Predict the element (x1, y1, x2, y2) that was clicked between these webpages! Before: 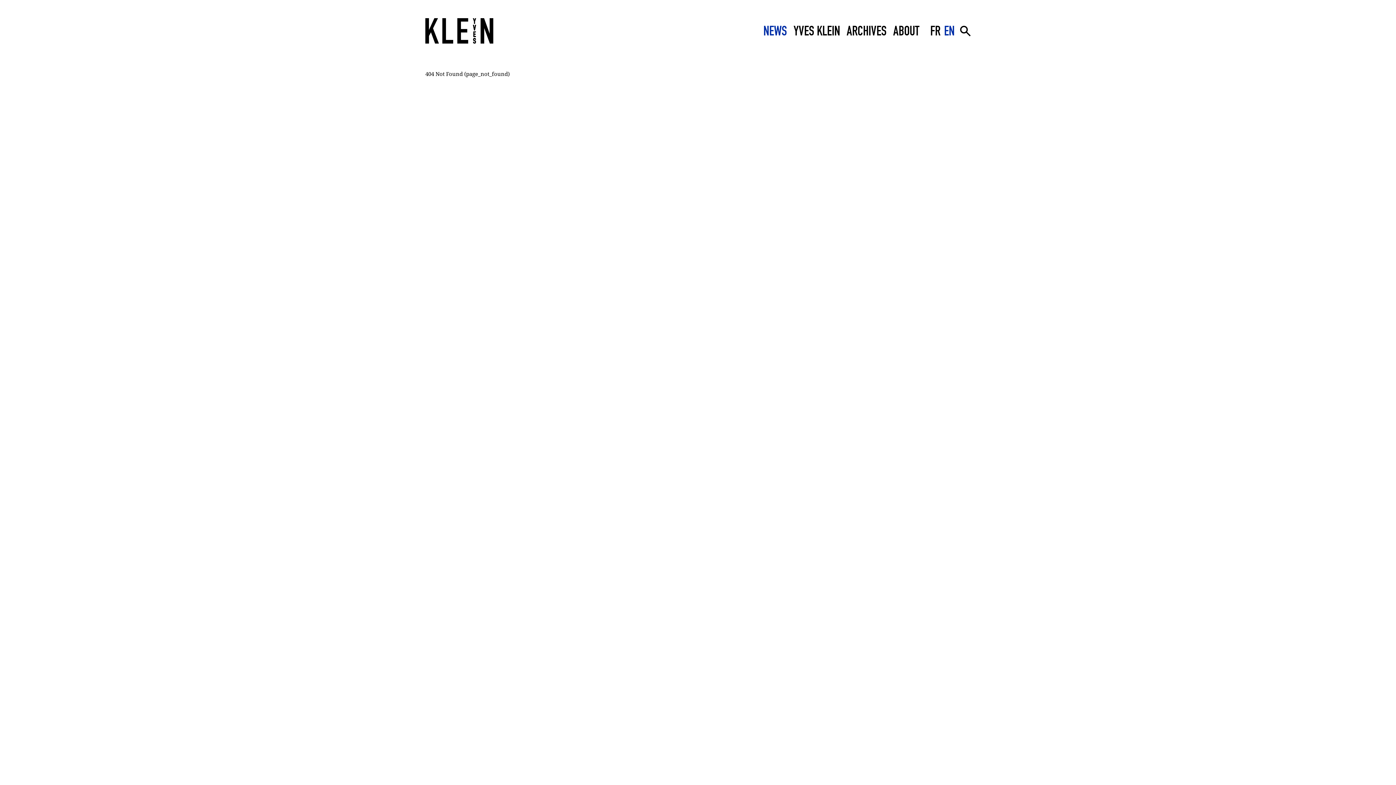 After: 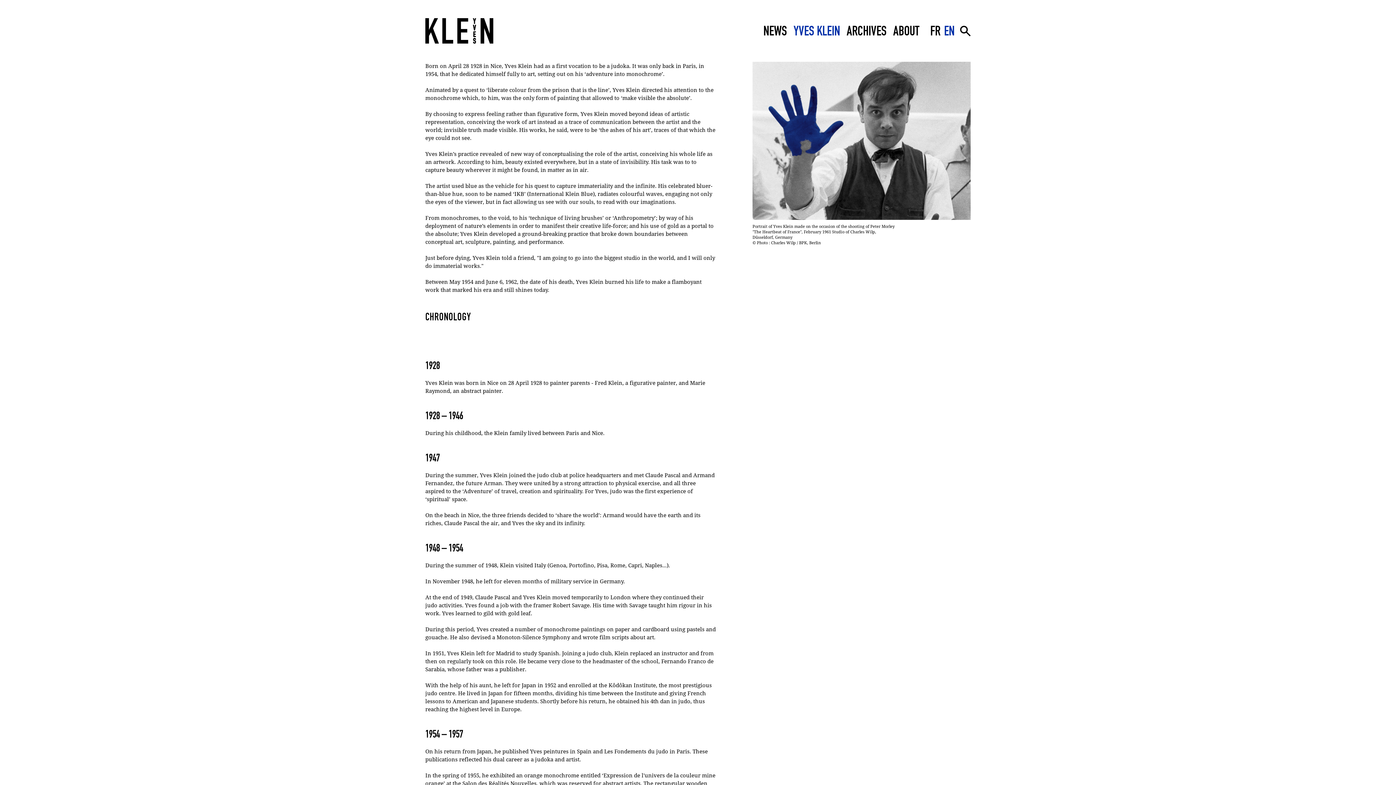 Action: bbox: (793, 22, 840, 38) label: YVES KLEIN